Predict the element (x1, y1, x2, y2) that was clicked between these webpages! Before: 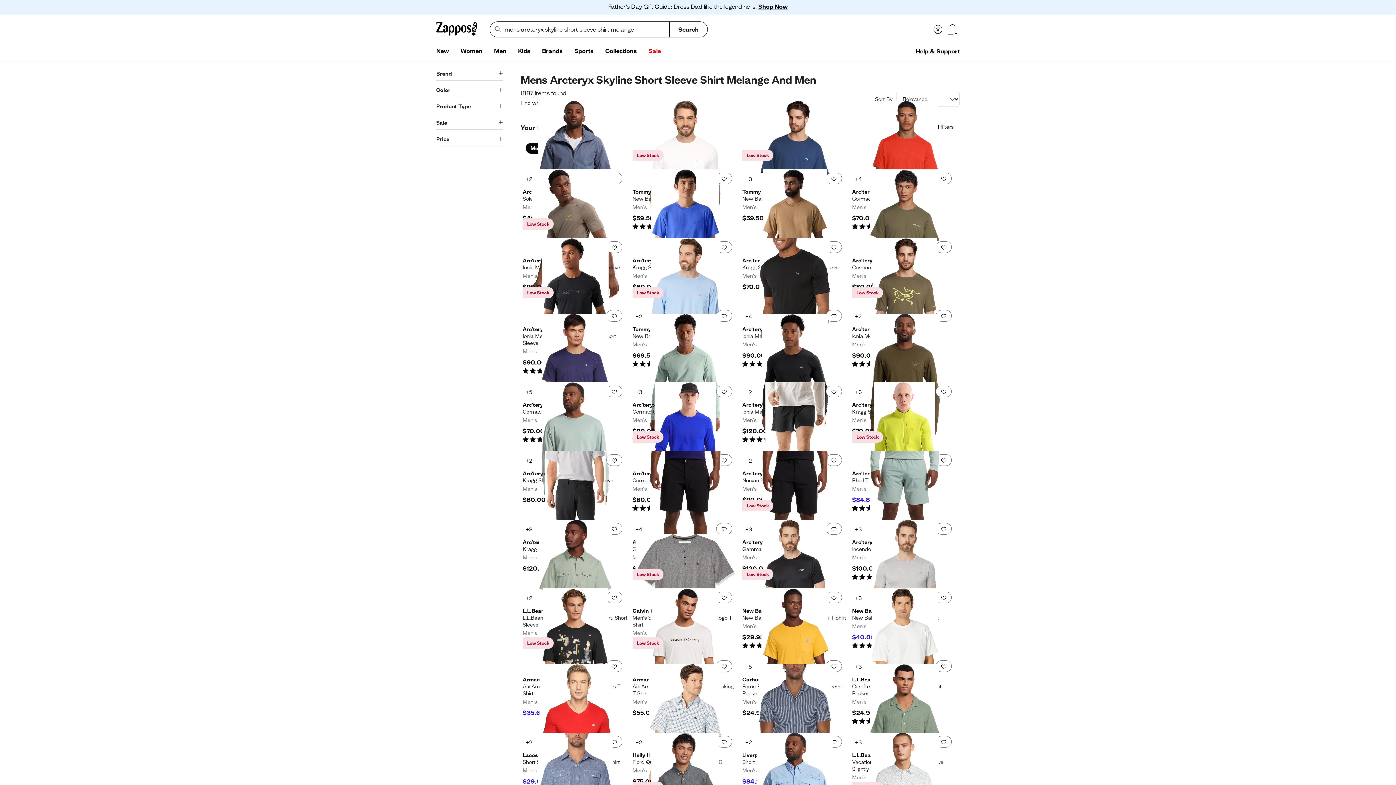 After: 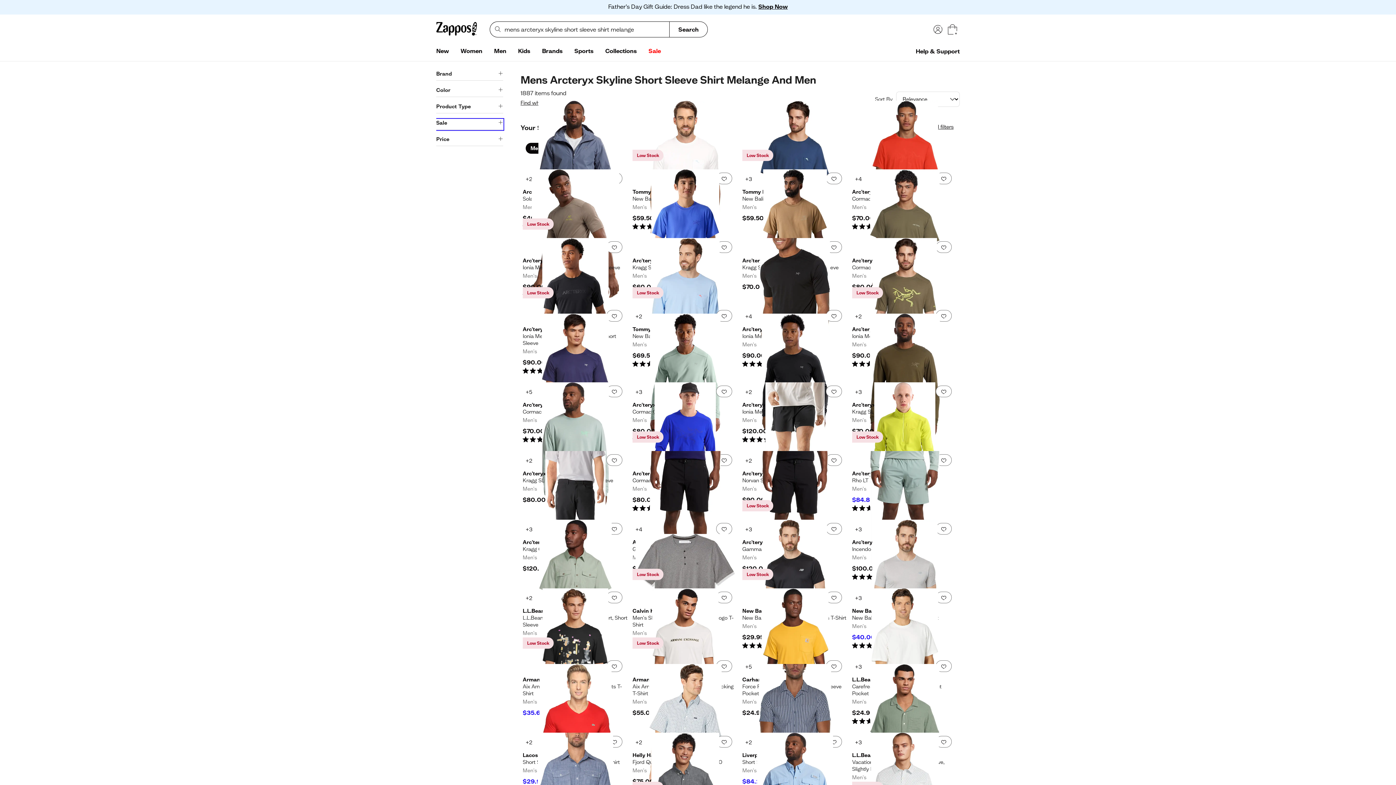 Action: label: Sale bbox: (436, 119, 503, 129)